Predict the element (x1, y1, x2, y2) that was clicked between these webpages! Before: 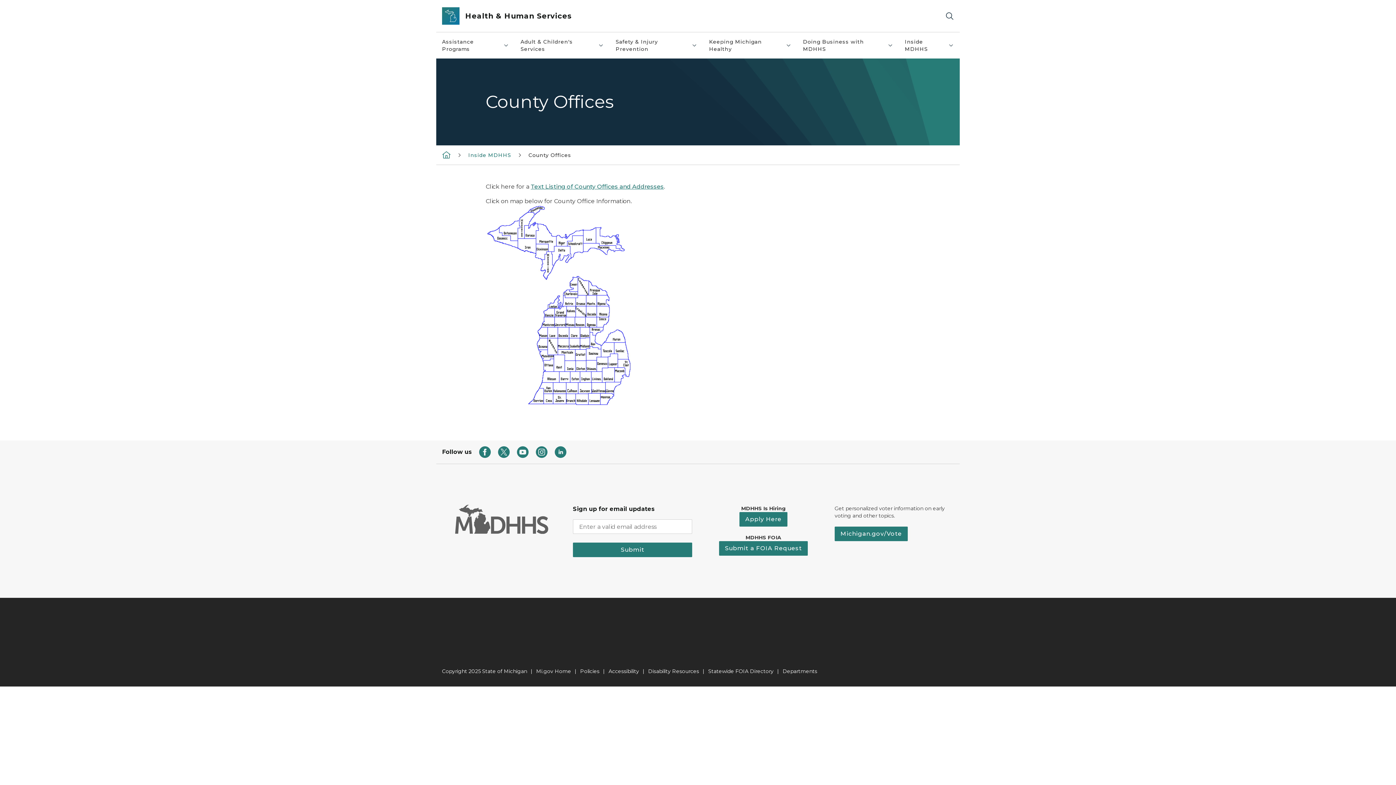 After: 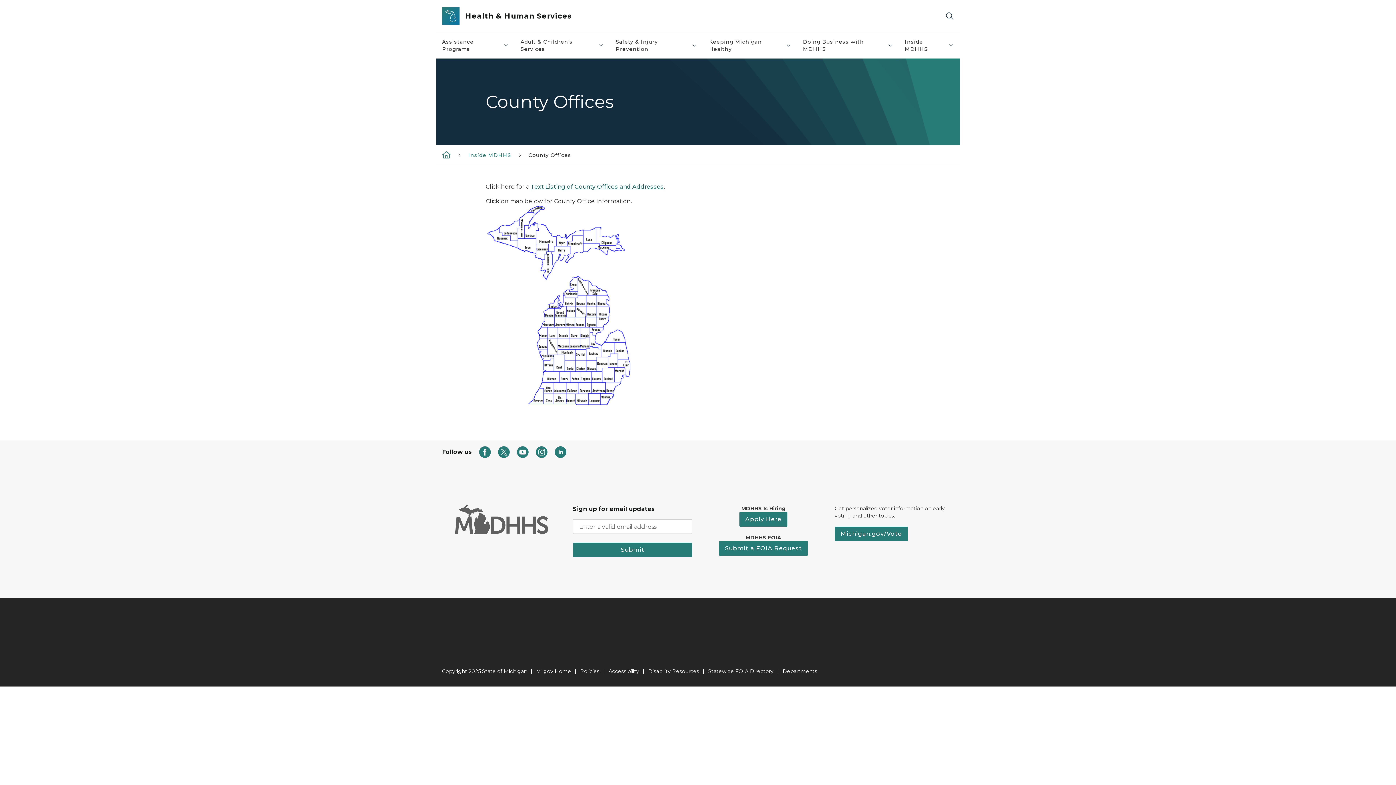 Action: bbox: (530, 183, 664, 190) label: Text Listing of County Offices and Addresses